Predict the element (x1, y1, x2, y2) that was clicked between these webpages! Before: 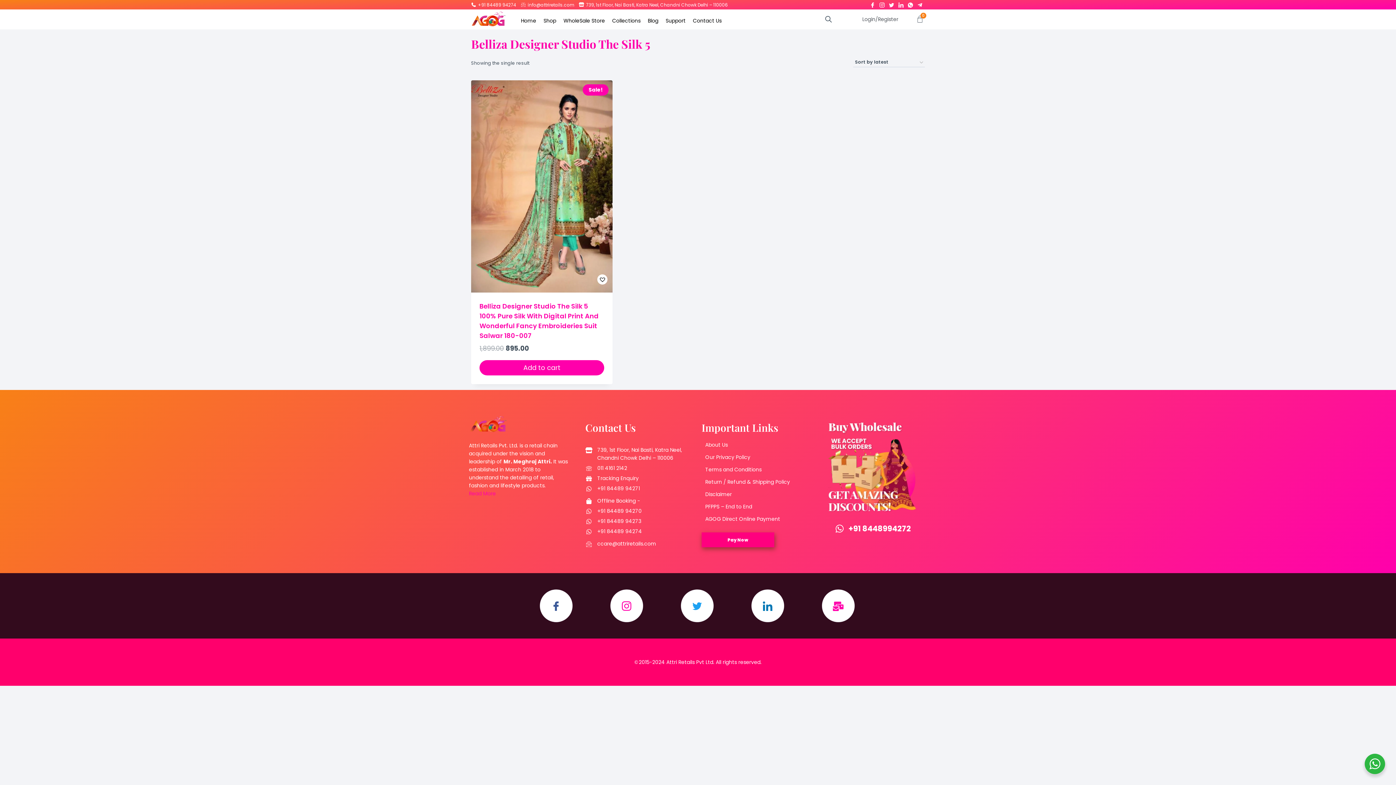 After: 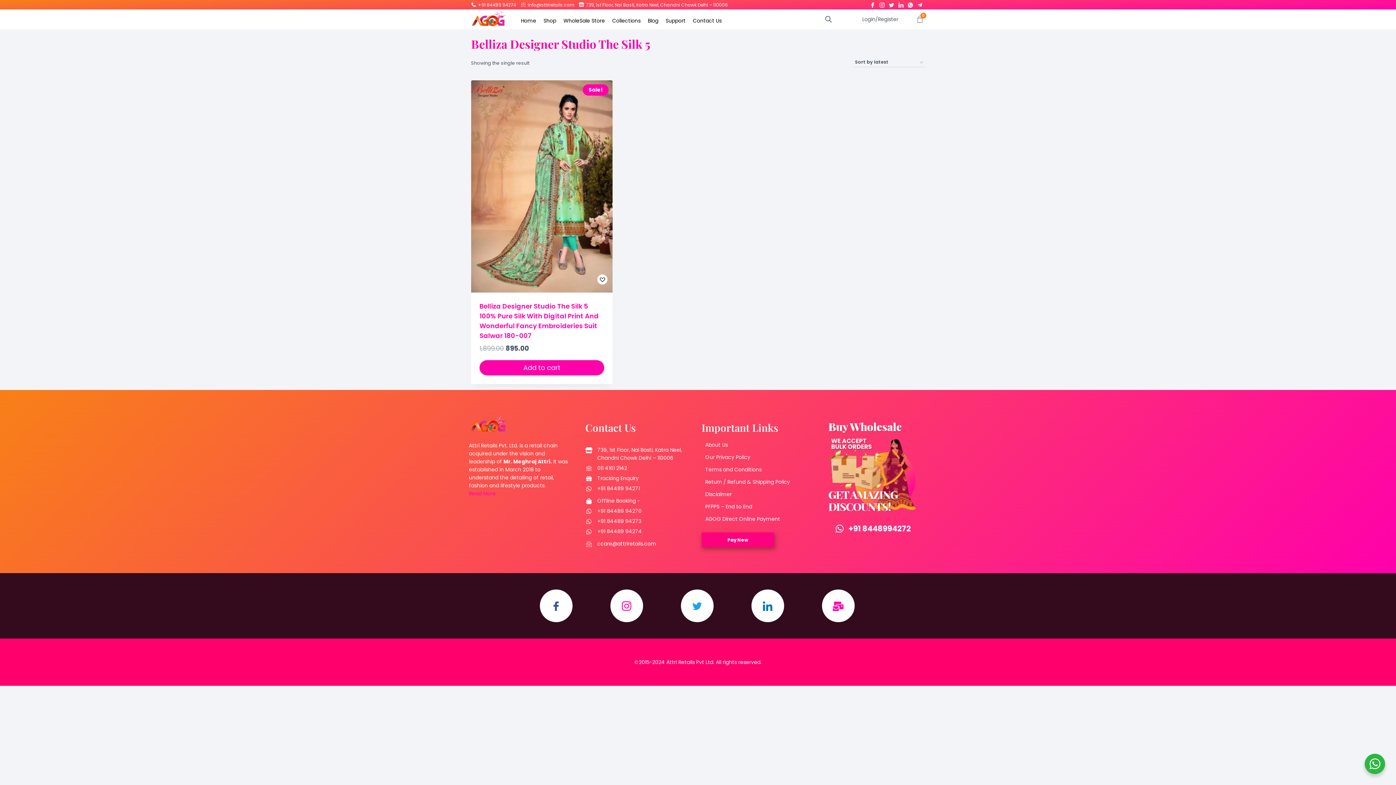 Action: bbox: (585, 464, 627, 472) label: 011 4161 2142